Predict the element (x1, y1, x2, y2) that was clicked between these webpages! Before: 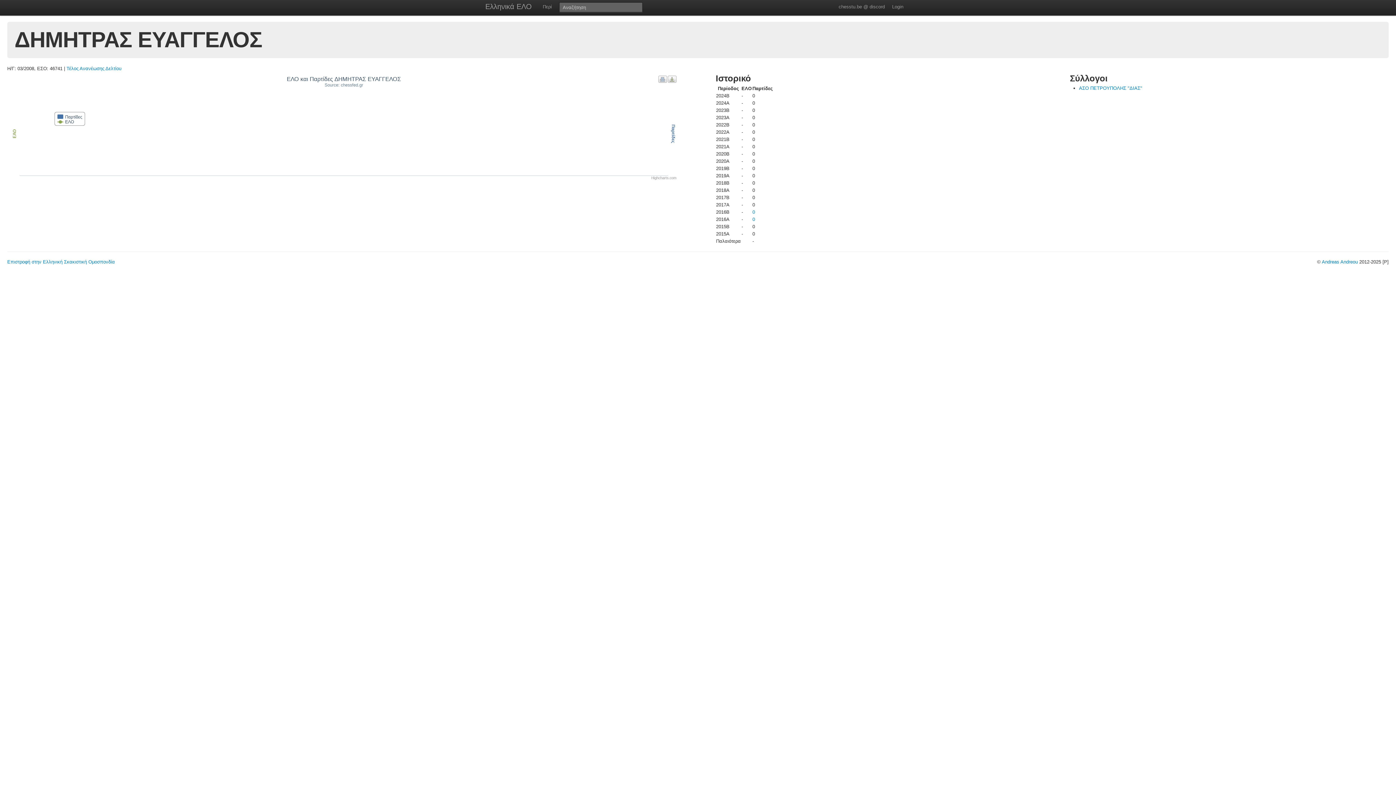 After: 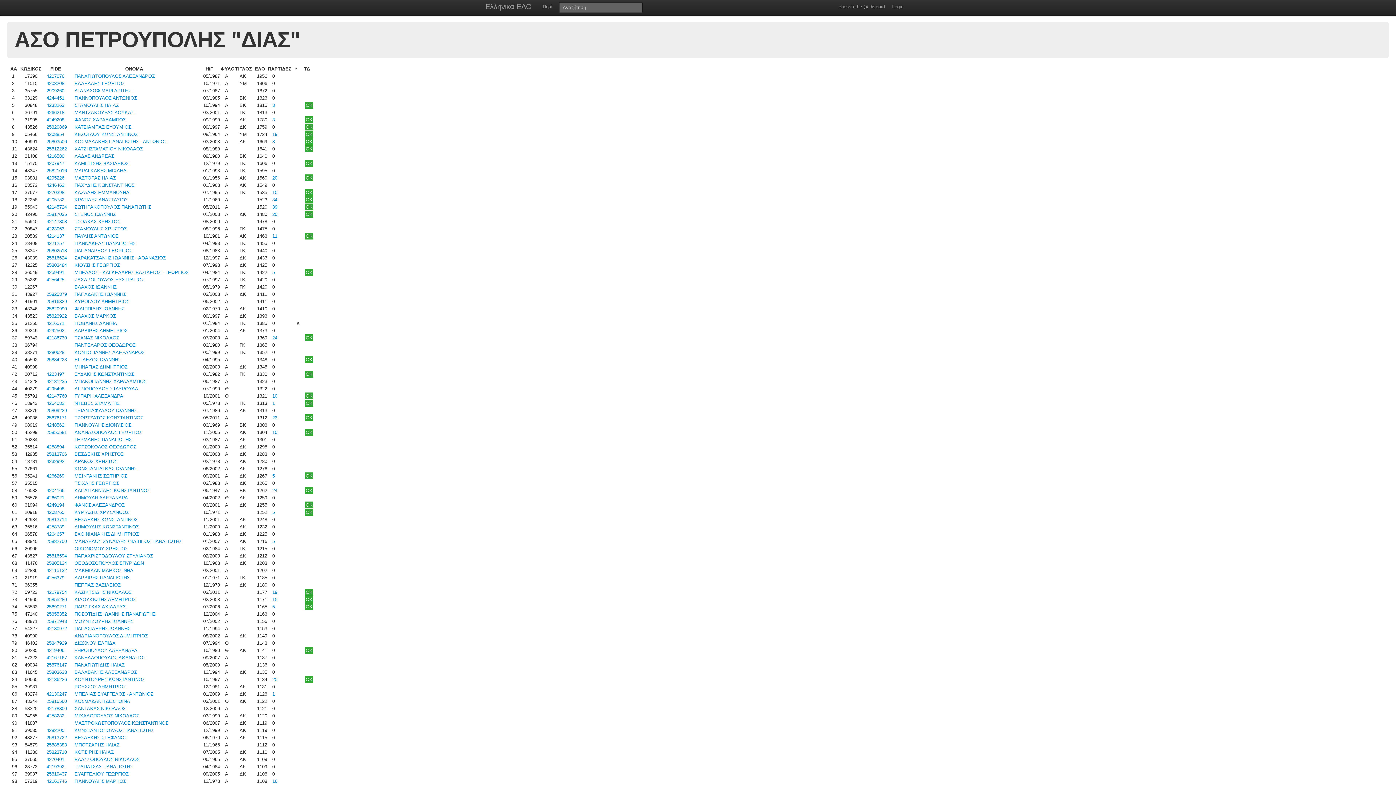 Action: label: ΑΣΟ ΠΕΤΡΟΥΠΟΛΗΣ "ΔΙΑΣ" bbox: (1079, 85, 1142, 90)